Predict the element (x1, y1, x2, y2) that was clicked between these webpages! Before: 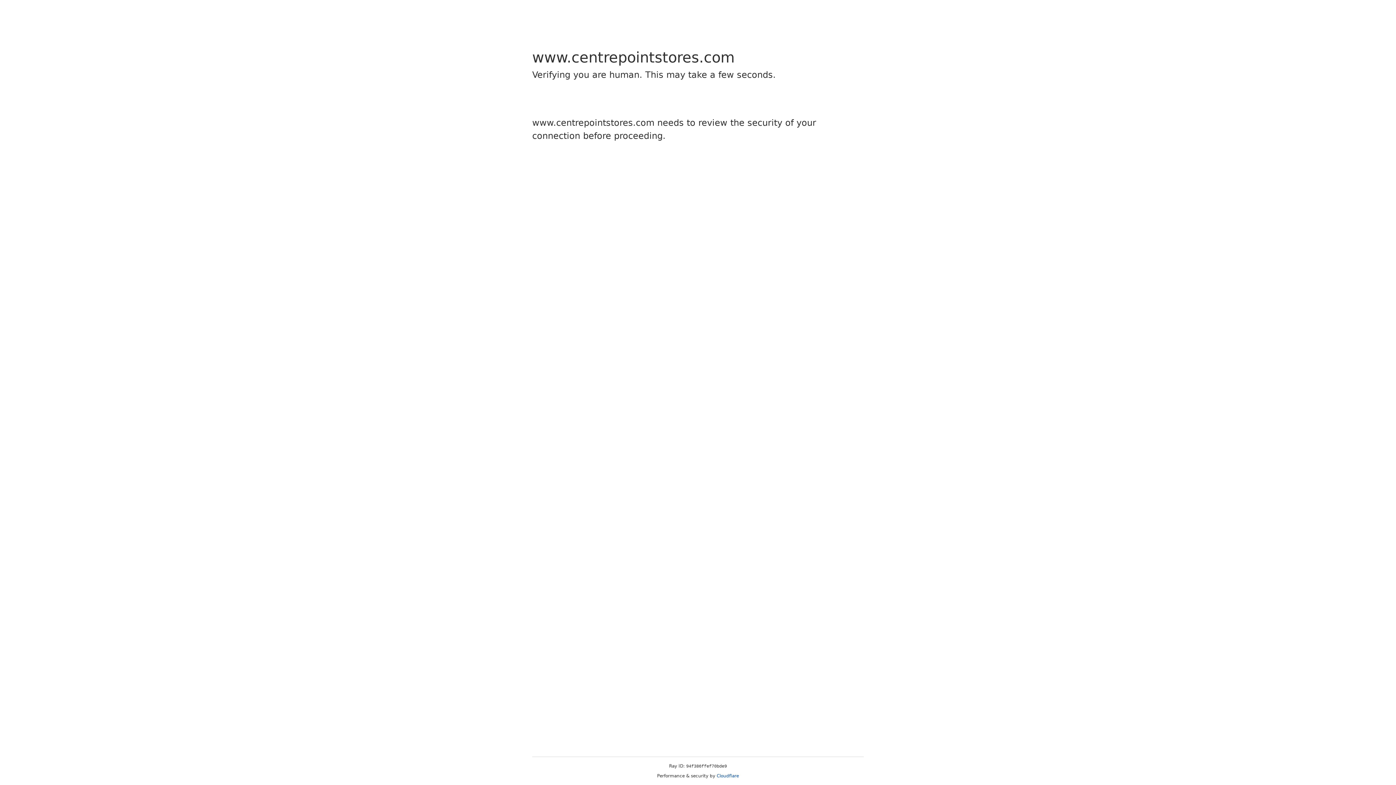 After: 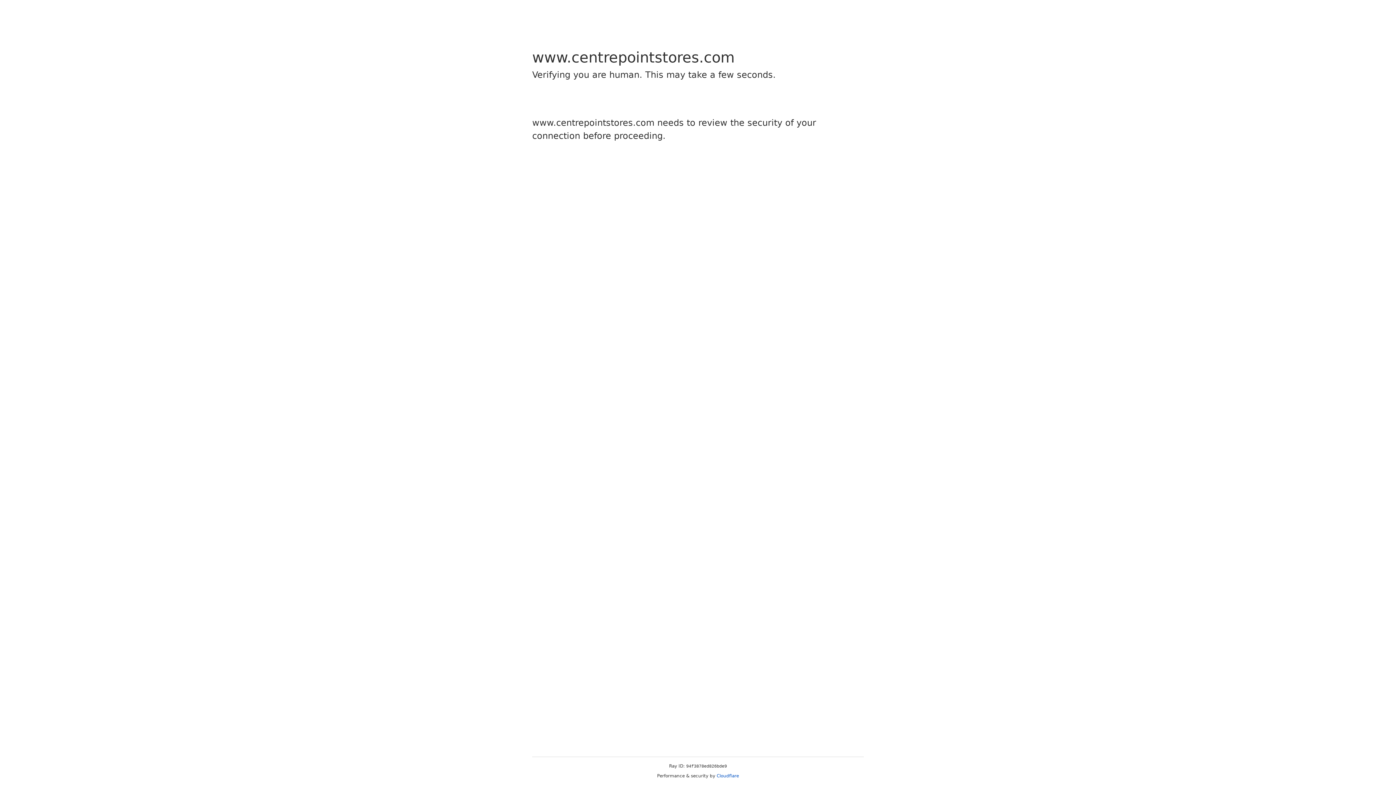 Action: bbox: (716, 773, 739, 778) label: Cloudflare